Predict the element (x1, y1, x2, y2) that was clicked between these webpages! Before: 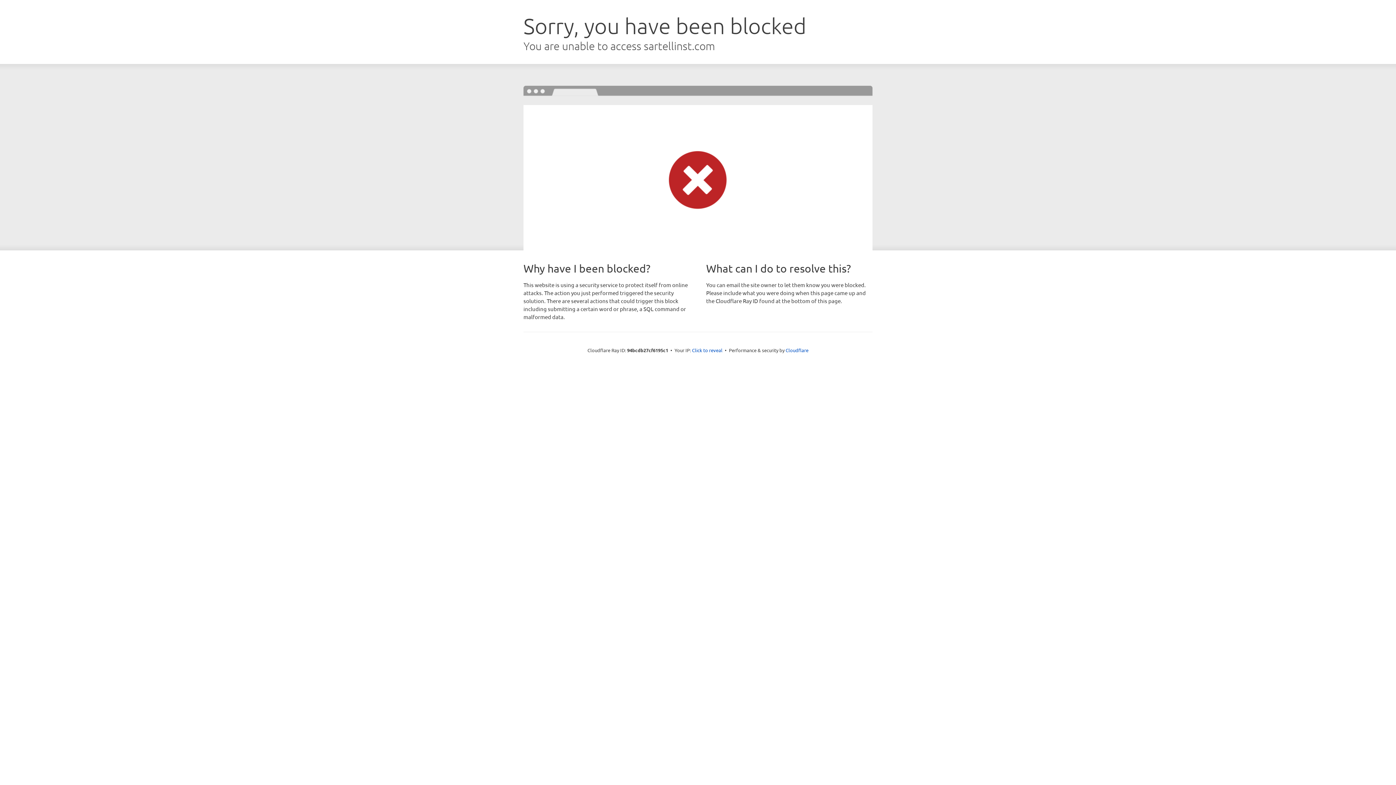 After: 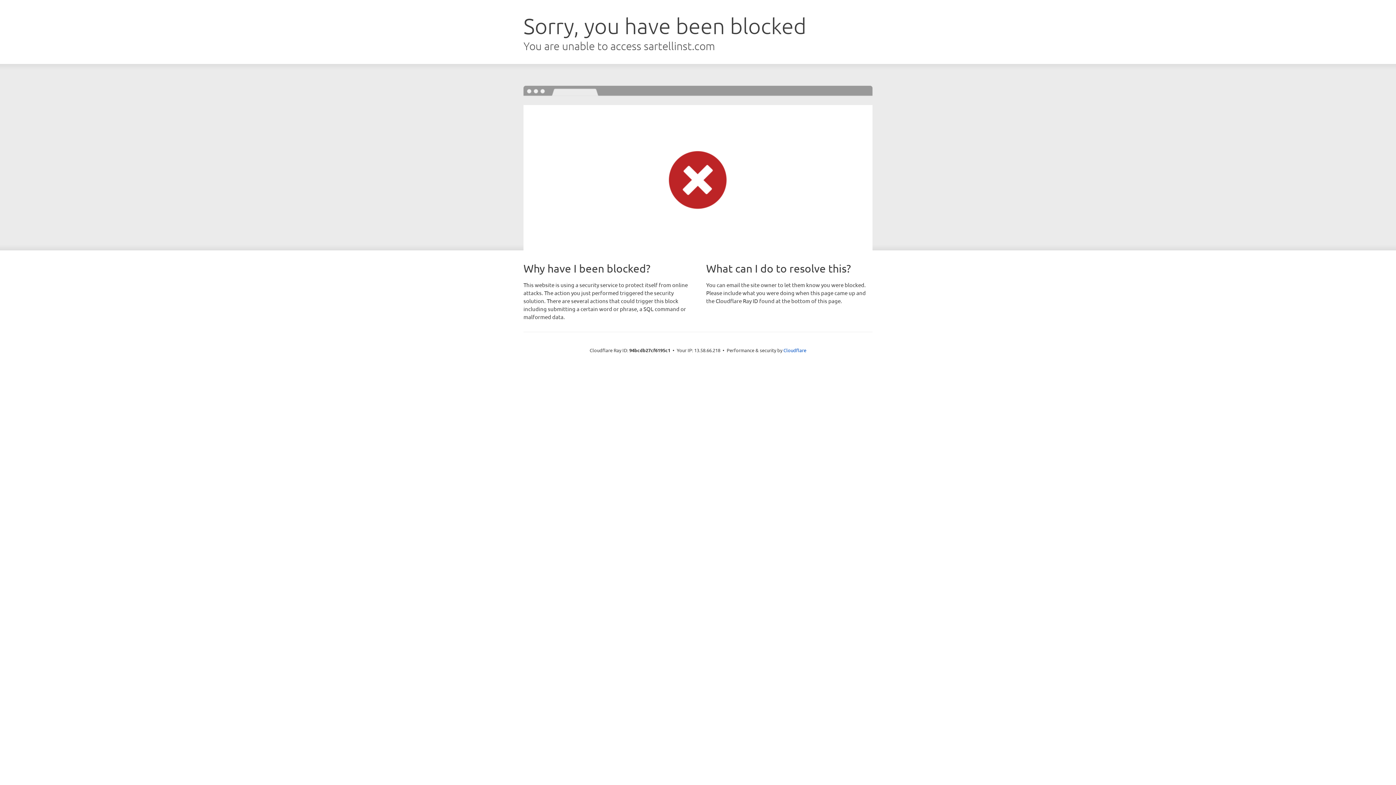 Action: bbox: (692, 346, 722, 353) label: Click to reveal